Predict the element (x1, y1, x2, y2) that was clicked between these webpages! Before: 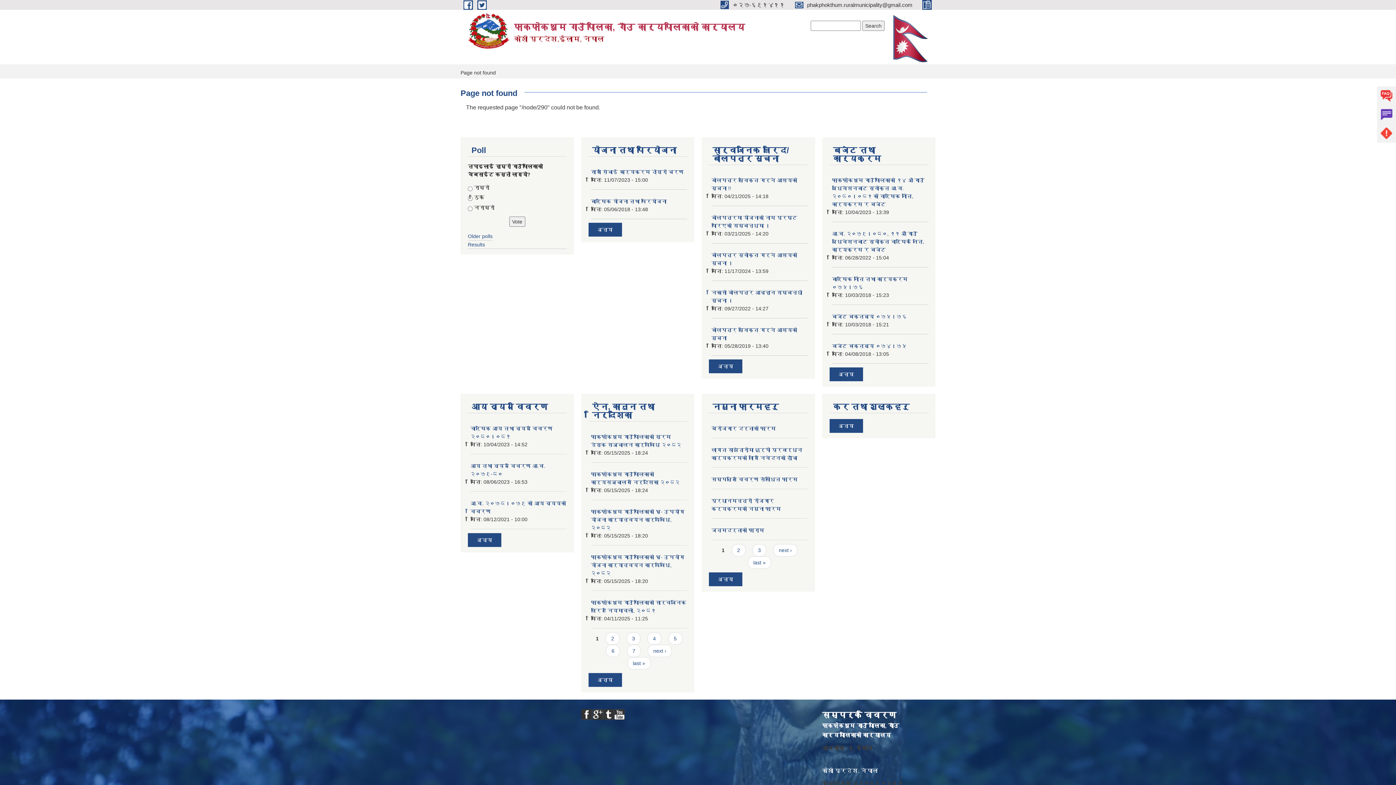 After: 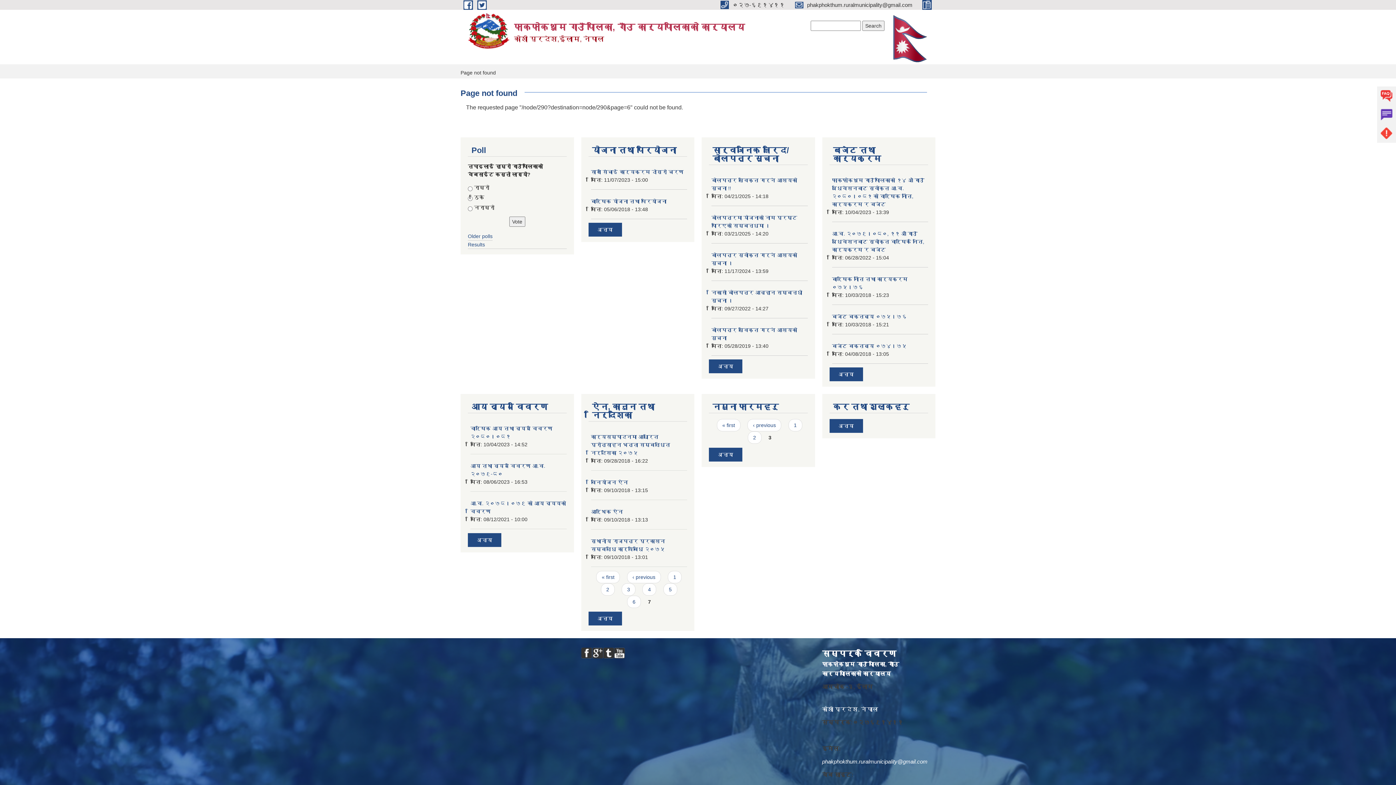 Action: bbox: (627, 644, 641, 657) label: 7